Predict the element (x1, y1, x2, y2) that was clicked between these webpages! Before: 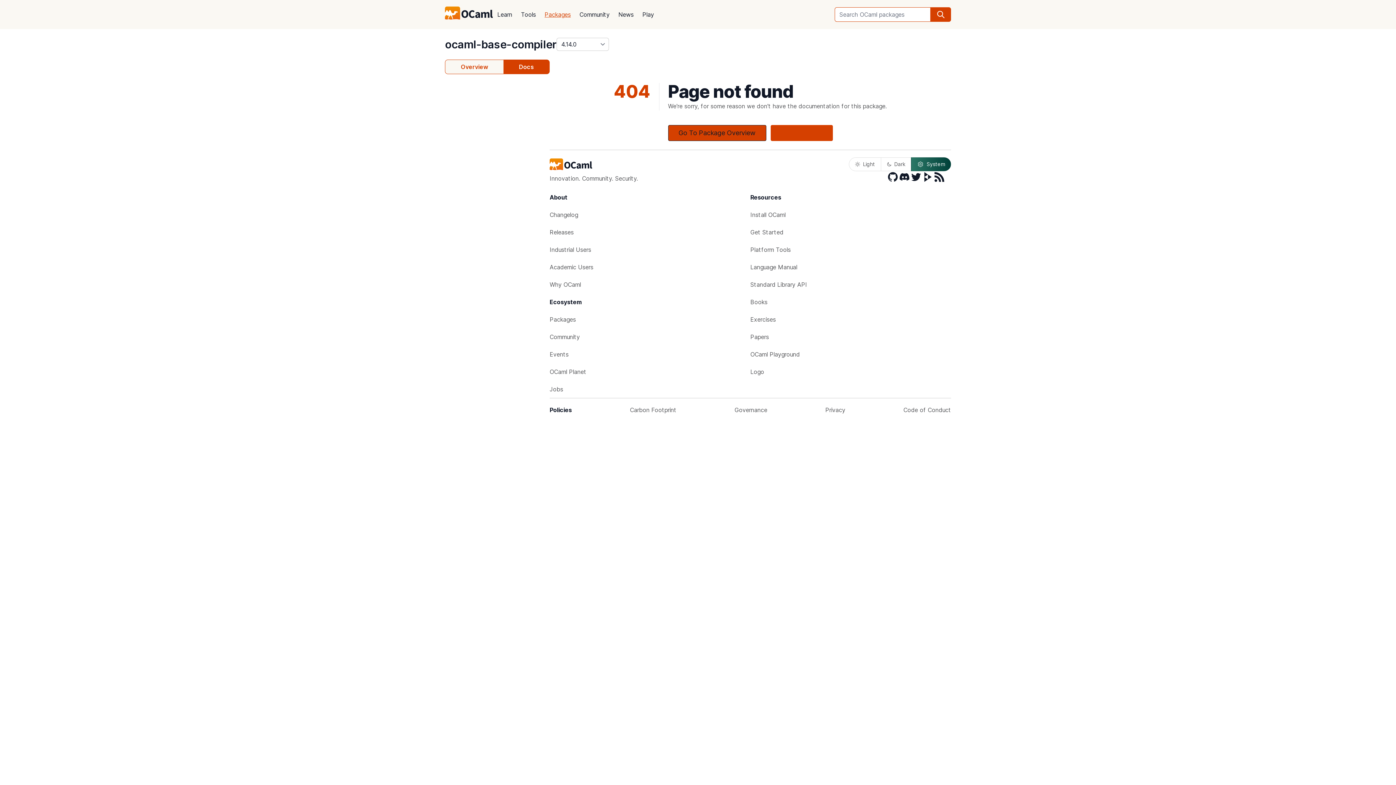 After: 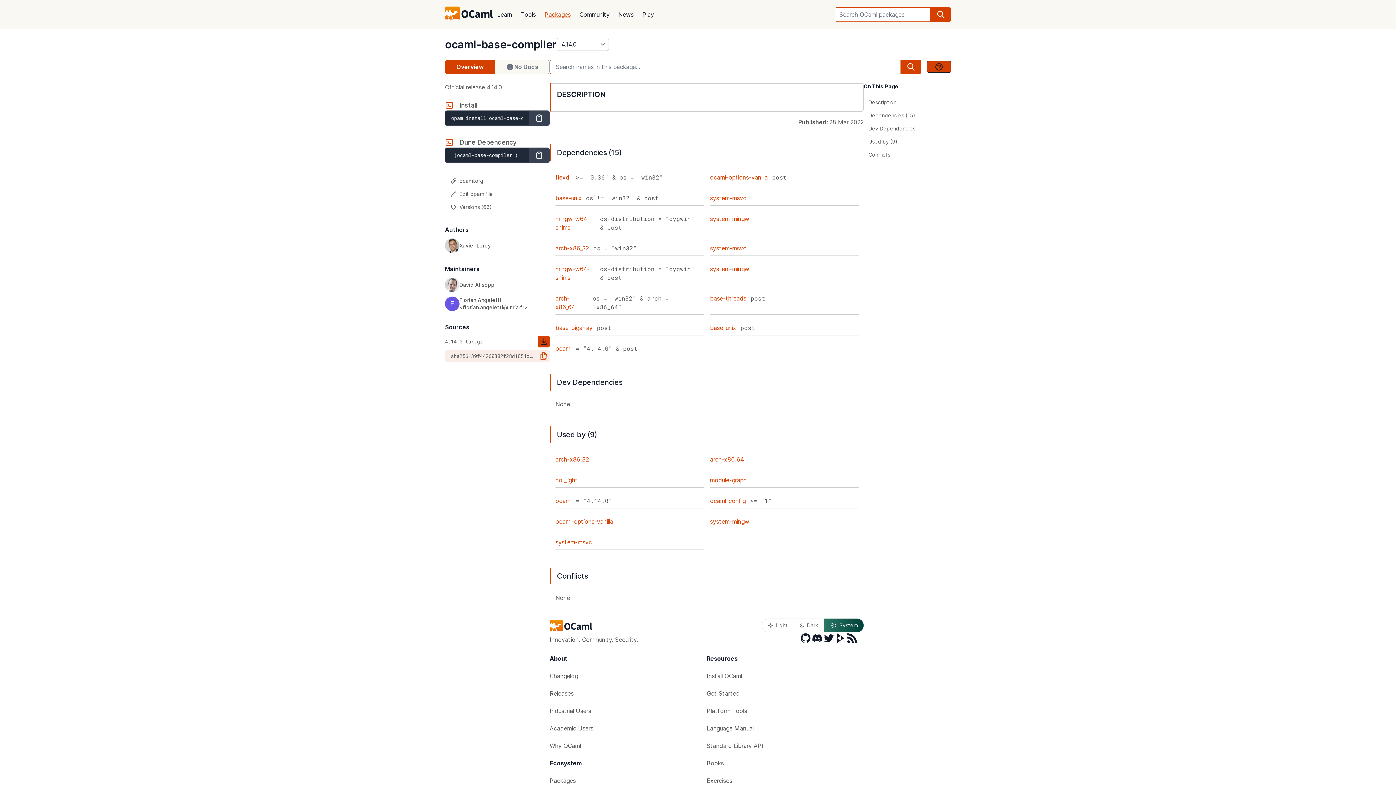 Action: label: Go To Package Overview bbox: (668, 125, 766, 141)